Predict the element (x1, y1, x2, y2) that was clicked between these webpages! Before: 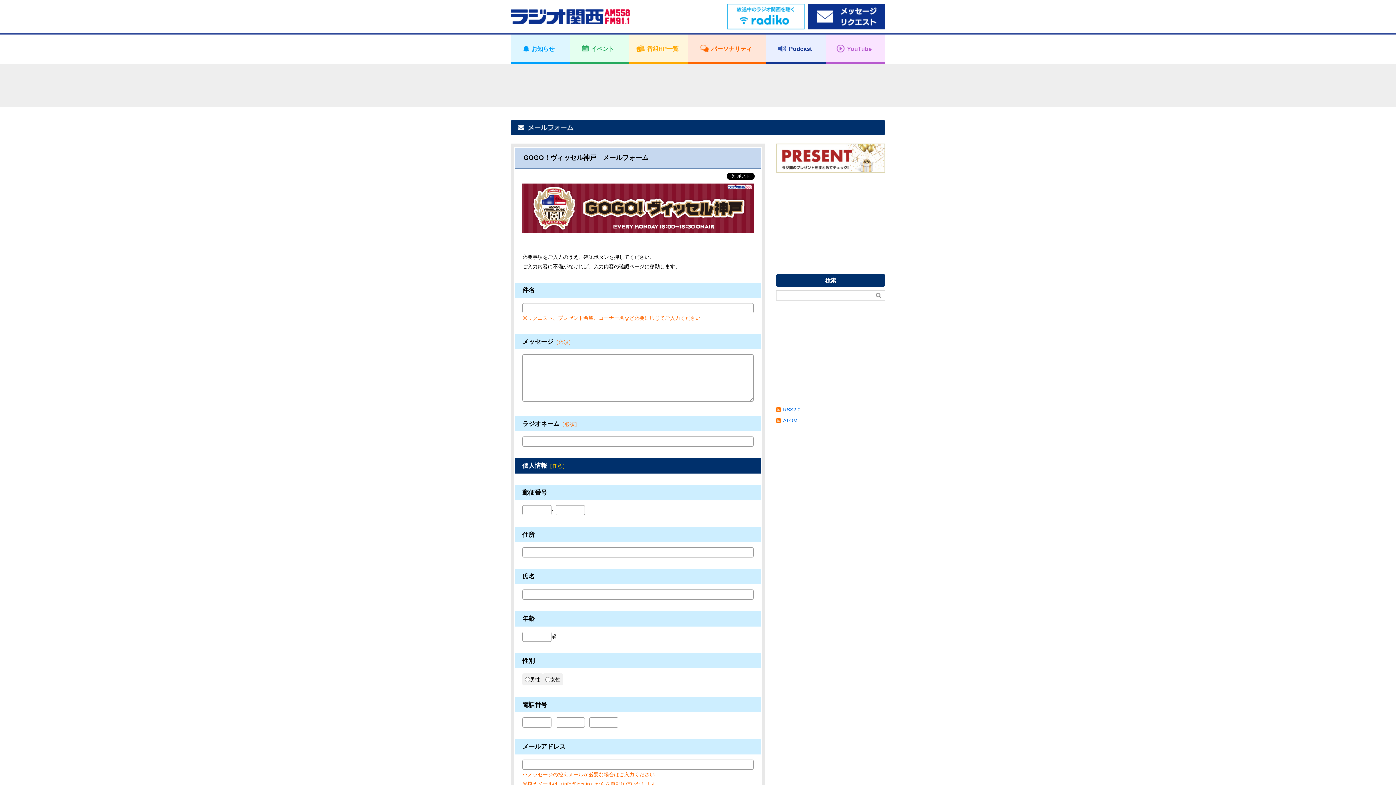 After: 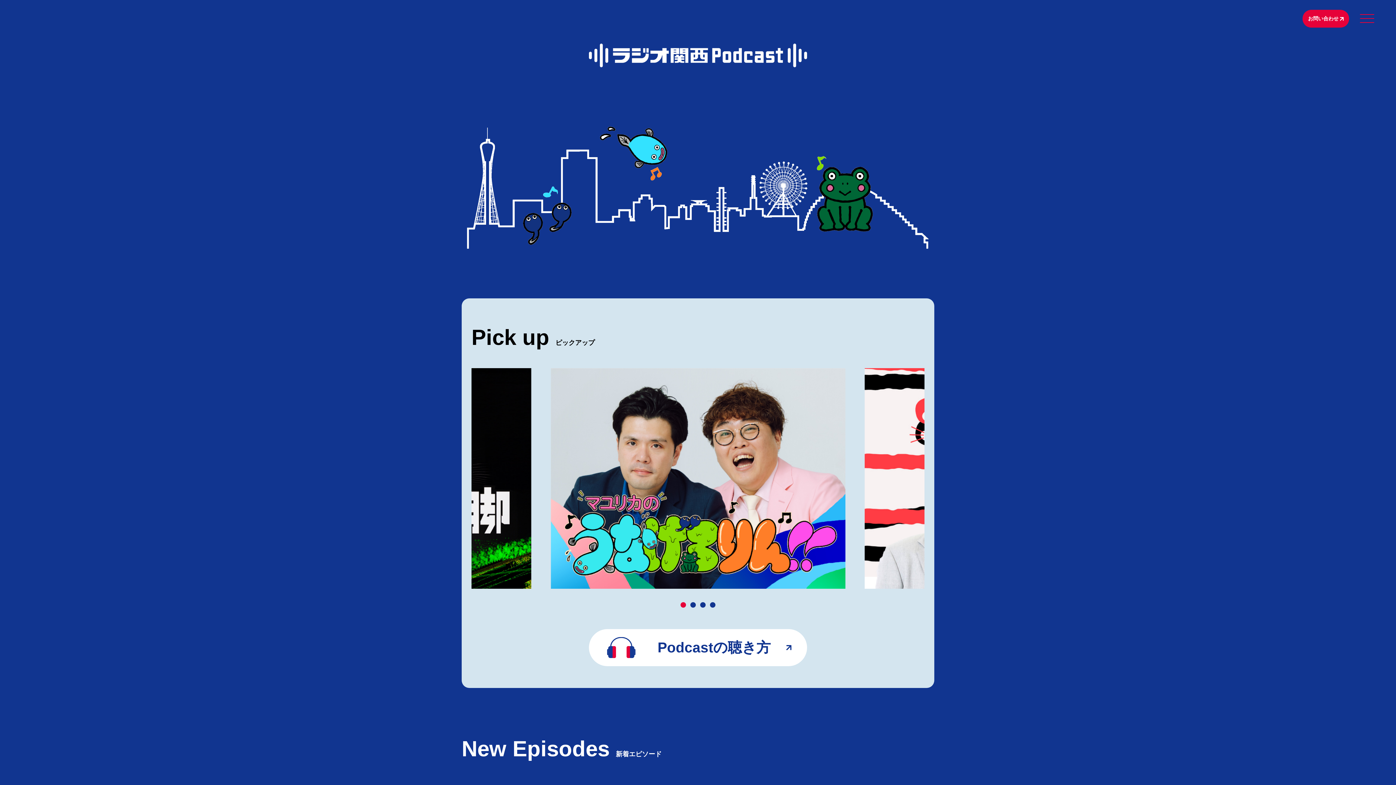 Action: label: Podcast bbox: (772, 34, 819, 61)